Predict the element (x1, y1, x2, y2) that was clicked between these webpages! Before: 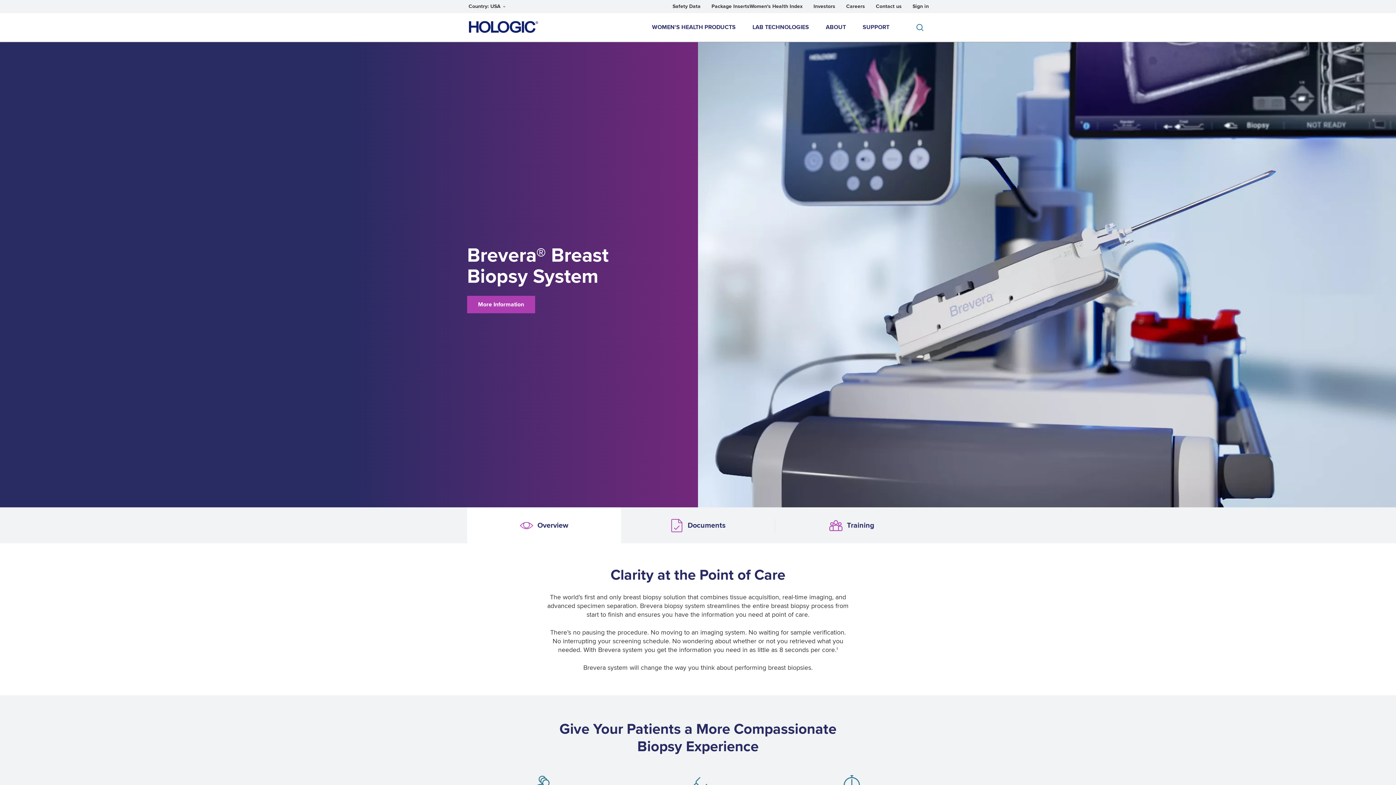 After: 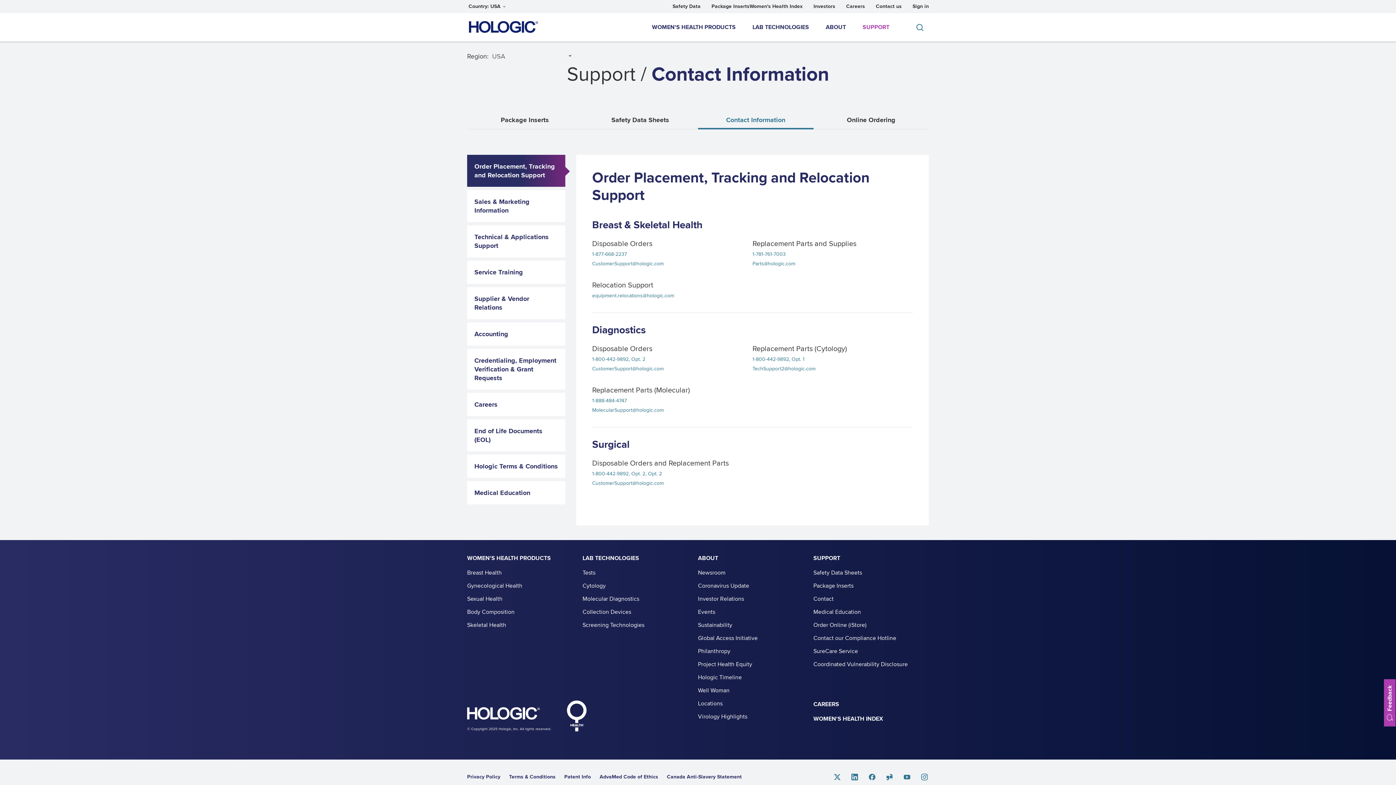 Action: bbox: (862, 13, 889, 41) label: SUPPORT